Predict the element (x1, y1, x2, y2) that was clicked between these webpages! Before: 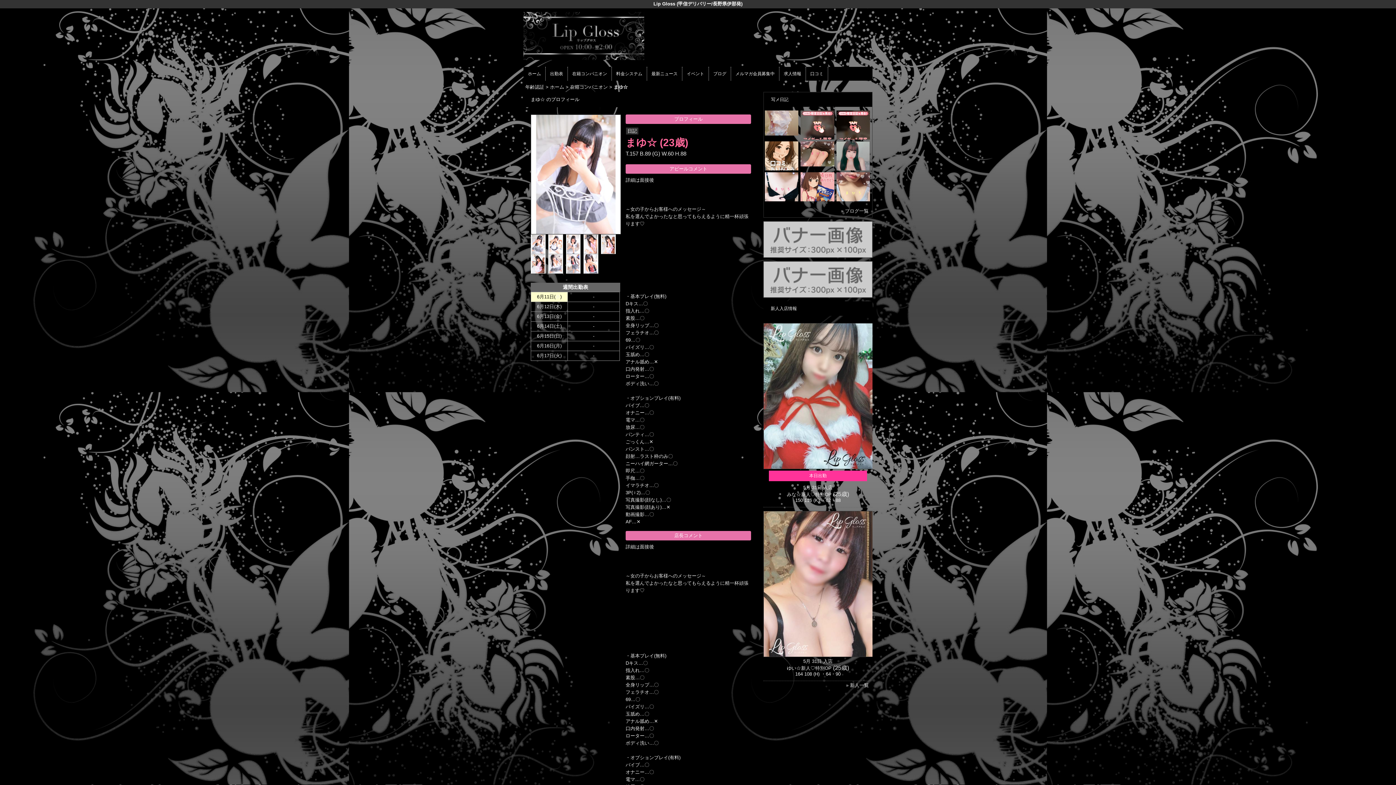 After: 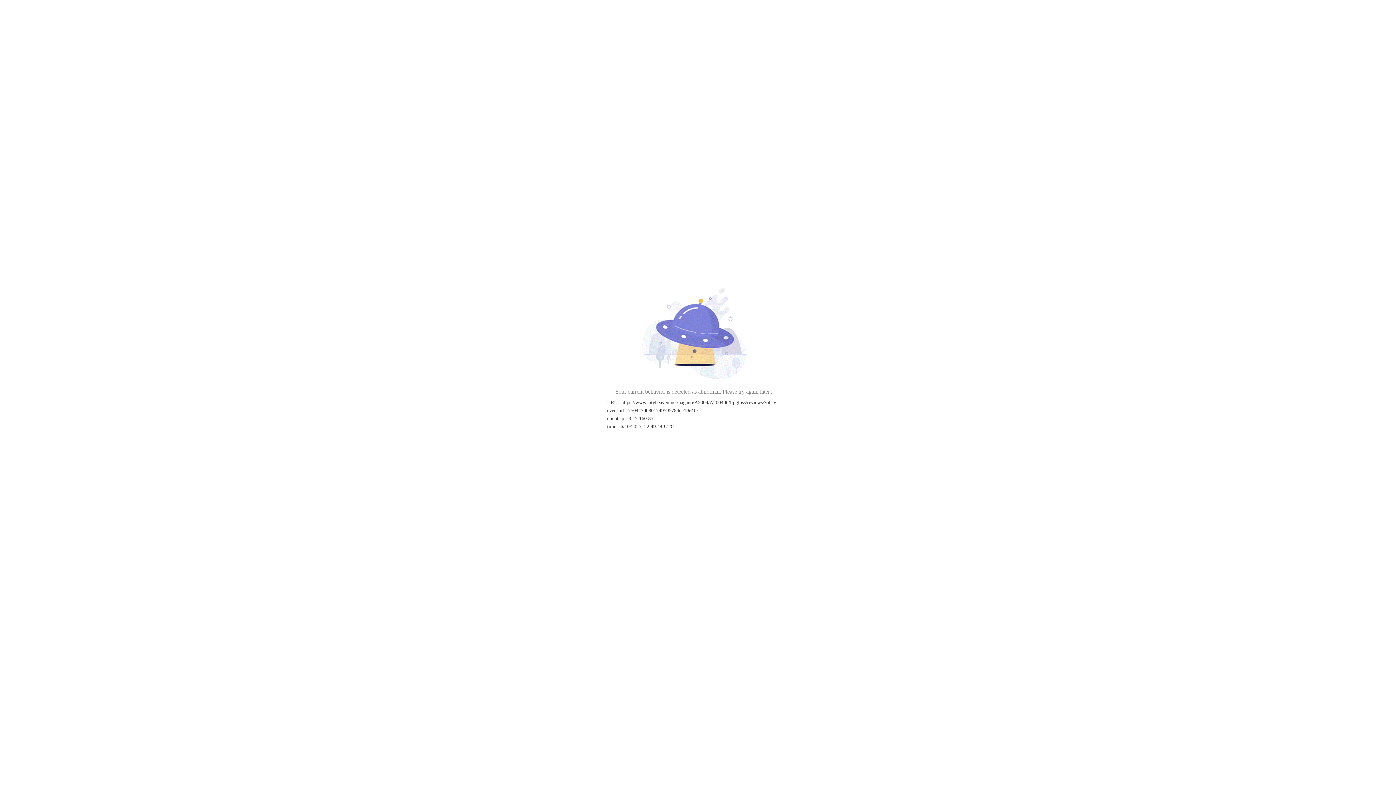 Action: label: 口コミ bbox: (806, 66, 828, 80)